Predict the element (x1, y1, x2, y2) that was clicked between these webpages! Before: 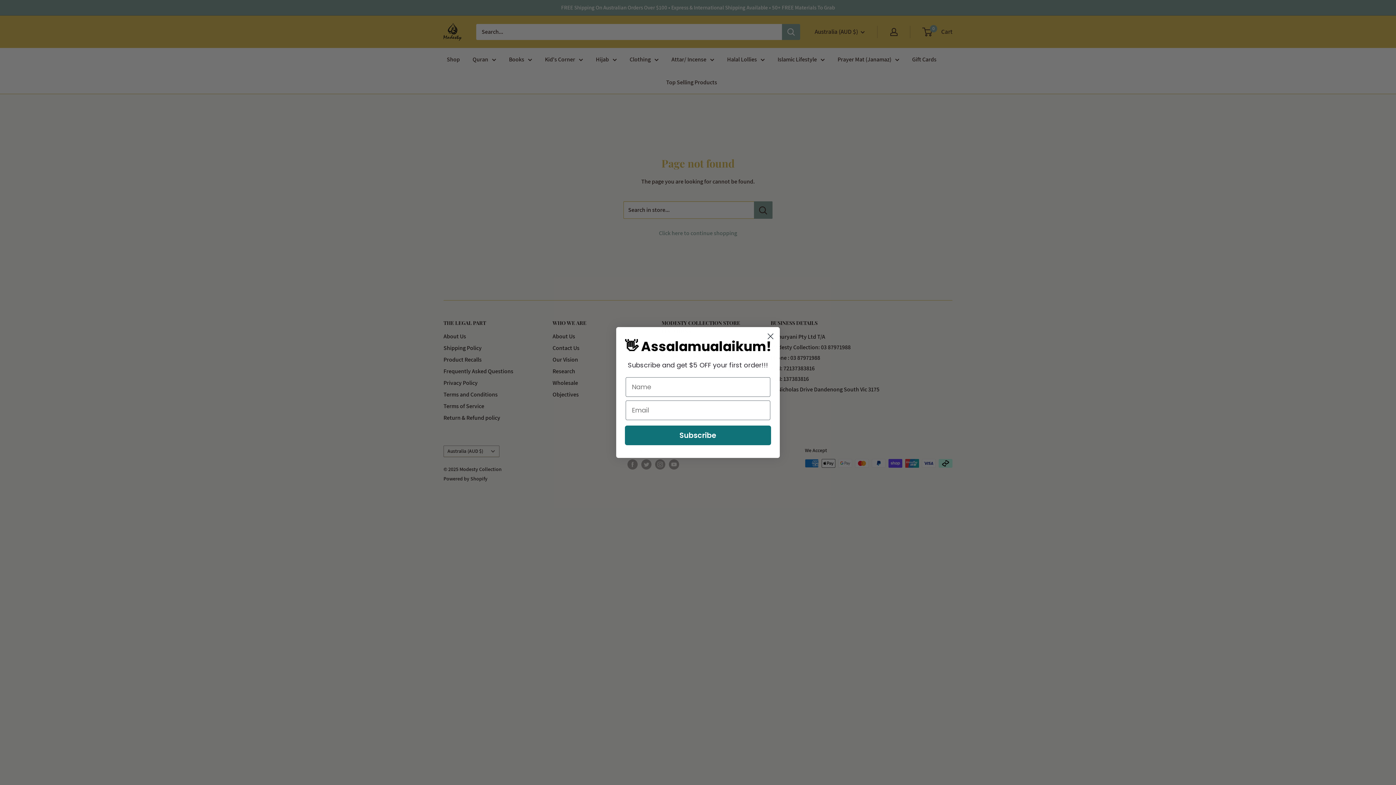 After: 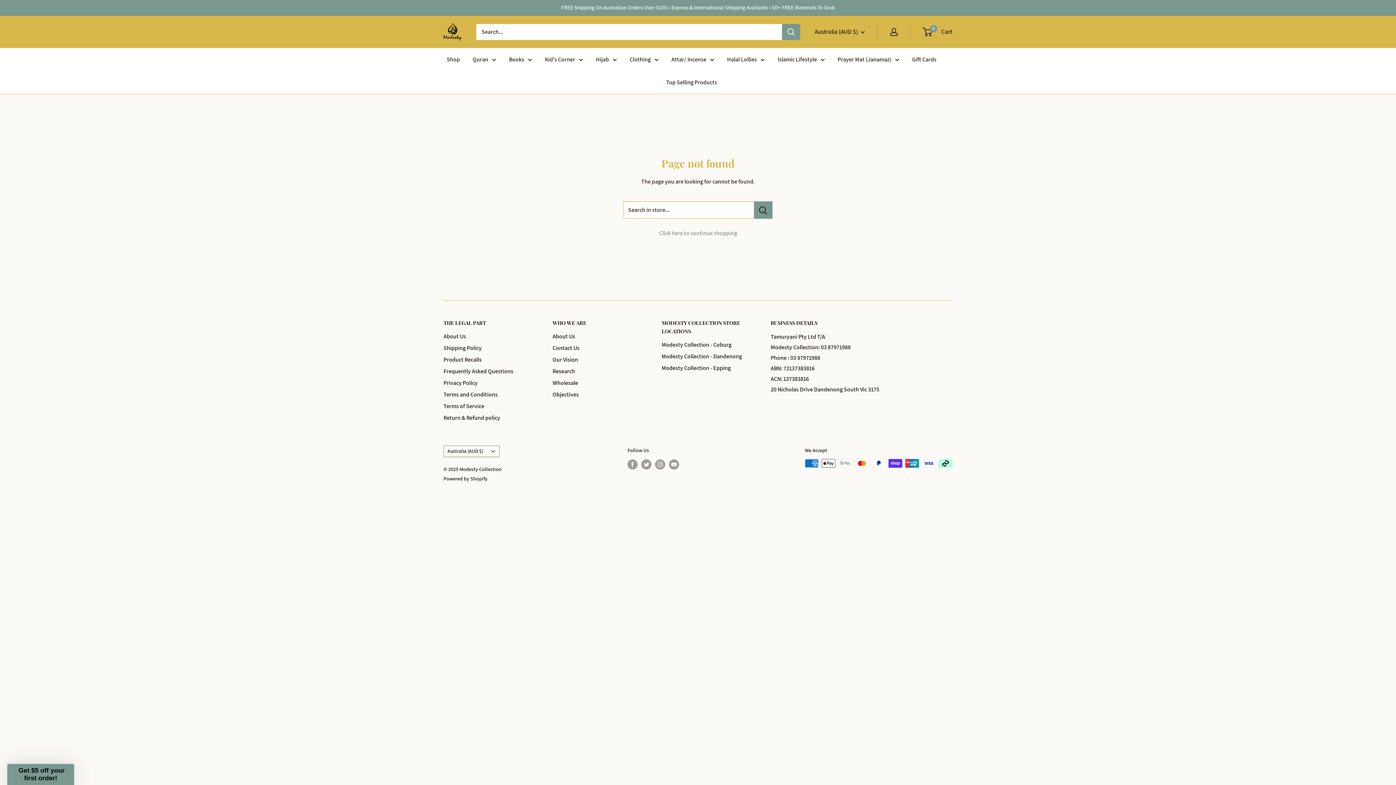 Action: bbox: (764, 330, 777, 342) label: Close dialog